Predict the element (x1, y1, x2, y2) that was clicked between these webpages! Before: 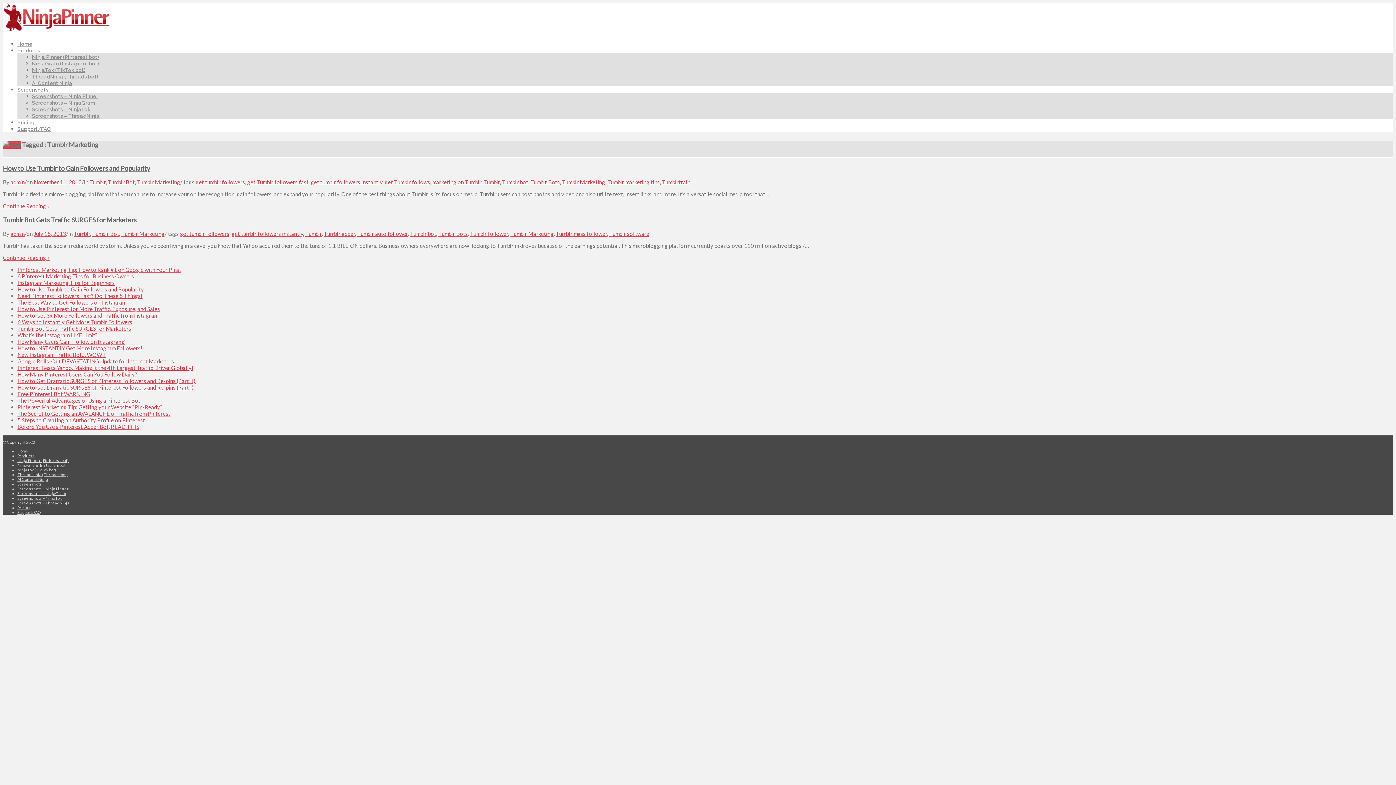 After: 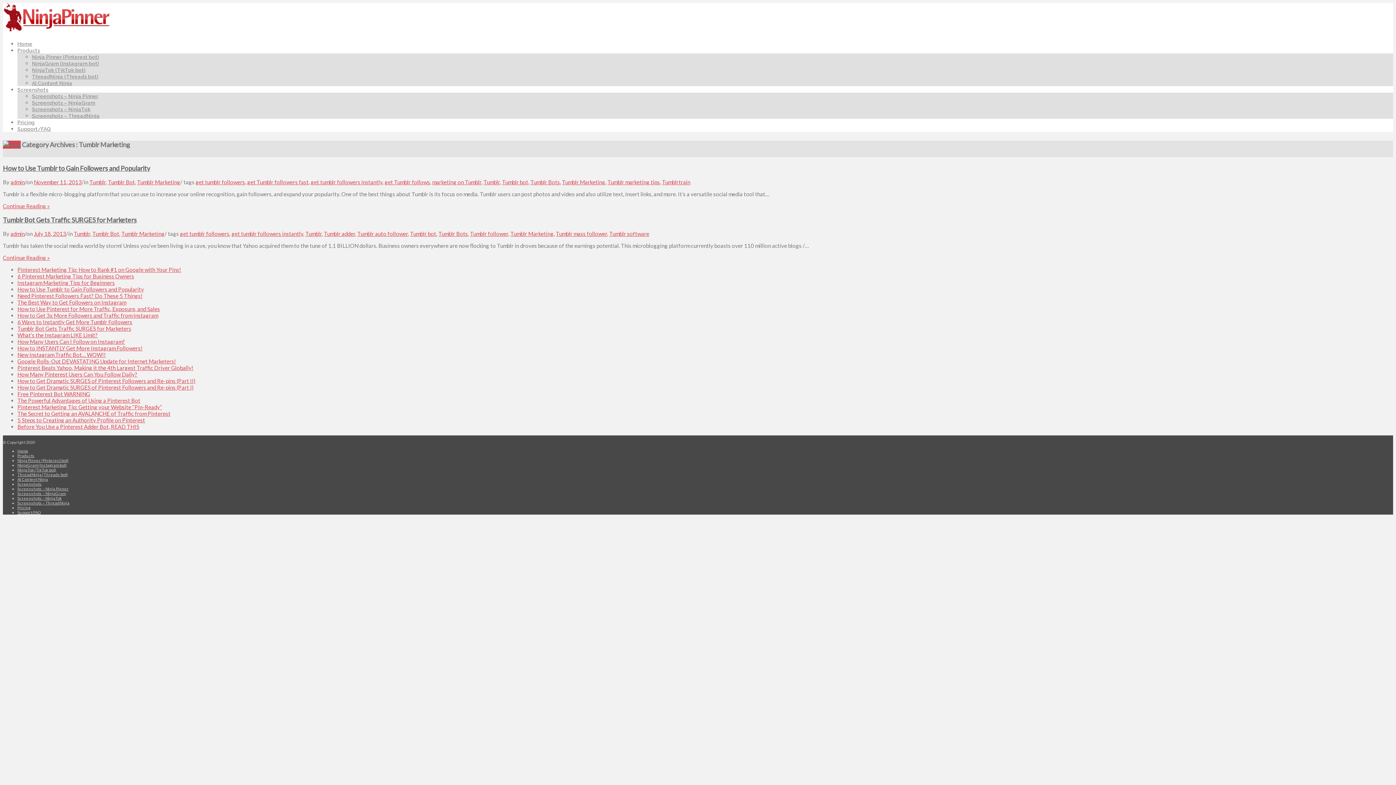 Action: bbox: (137, 178, 180, 185) label: Tumblr Marketing